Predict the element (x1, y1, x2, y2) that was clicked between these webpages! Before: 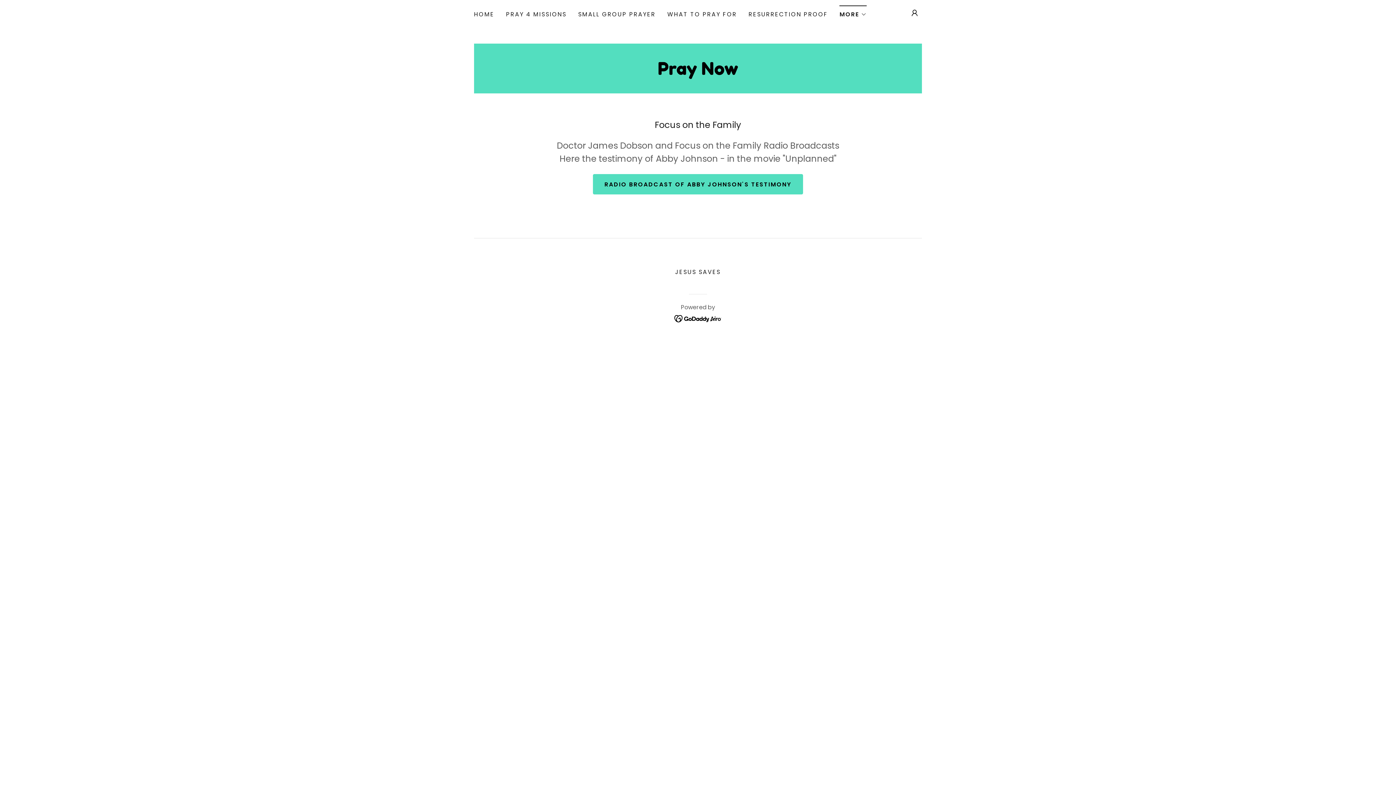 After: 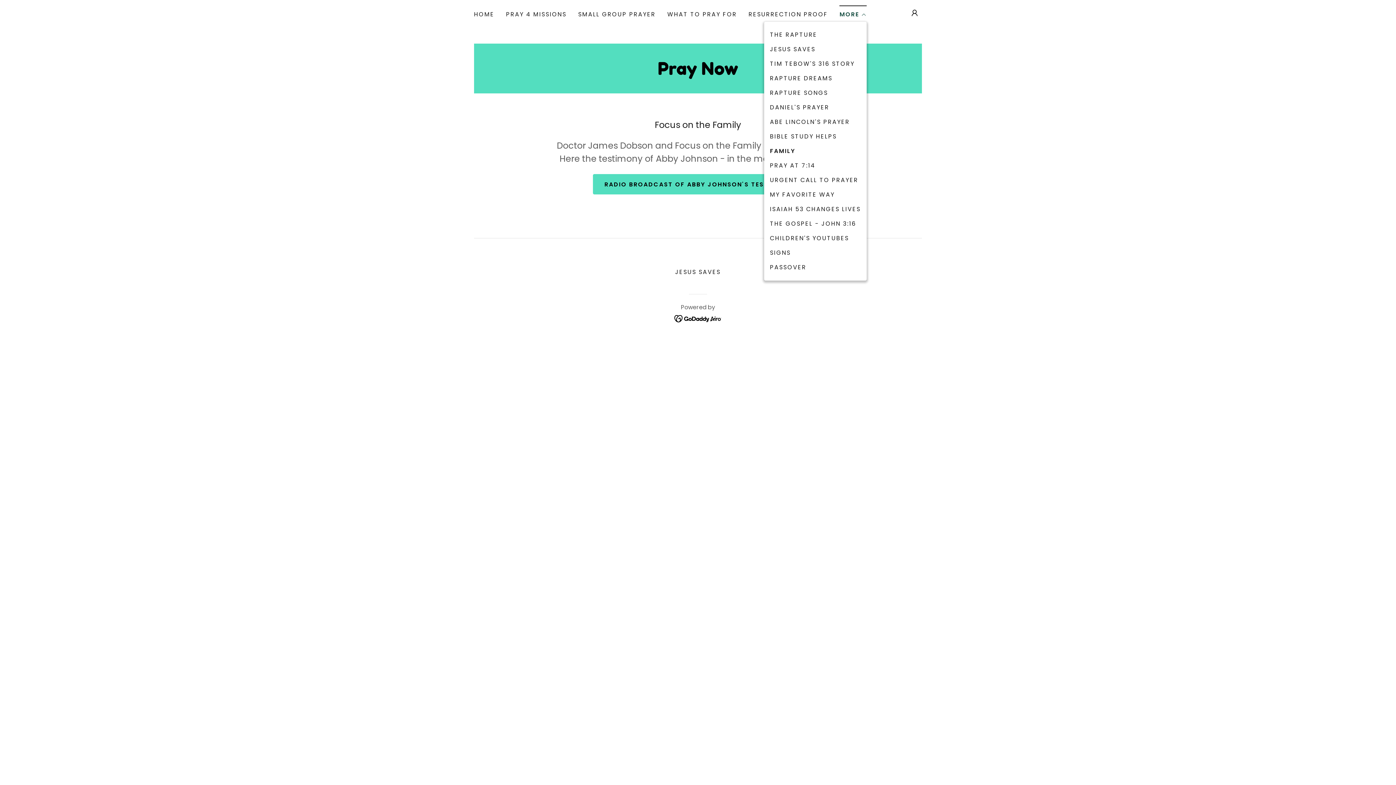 Action: bbox: (839, 5, 866, 18) label: MORE